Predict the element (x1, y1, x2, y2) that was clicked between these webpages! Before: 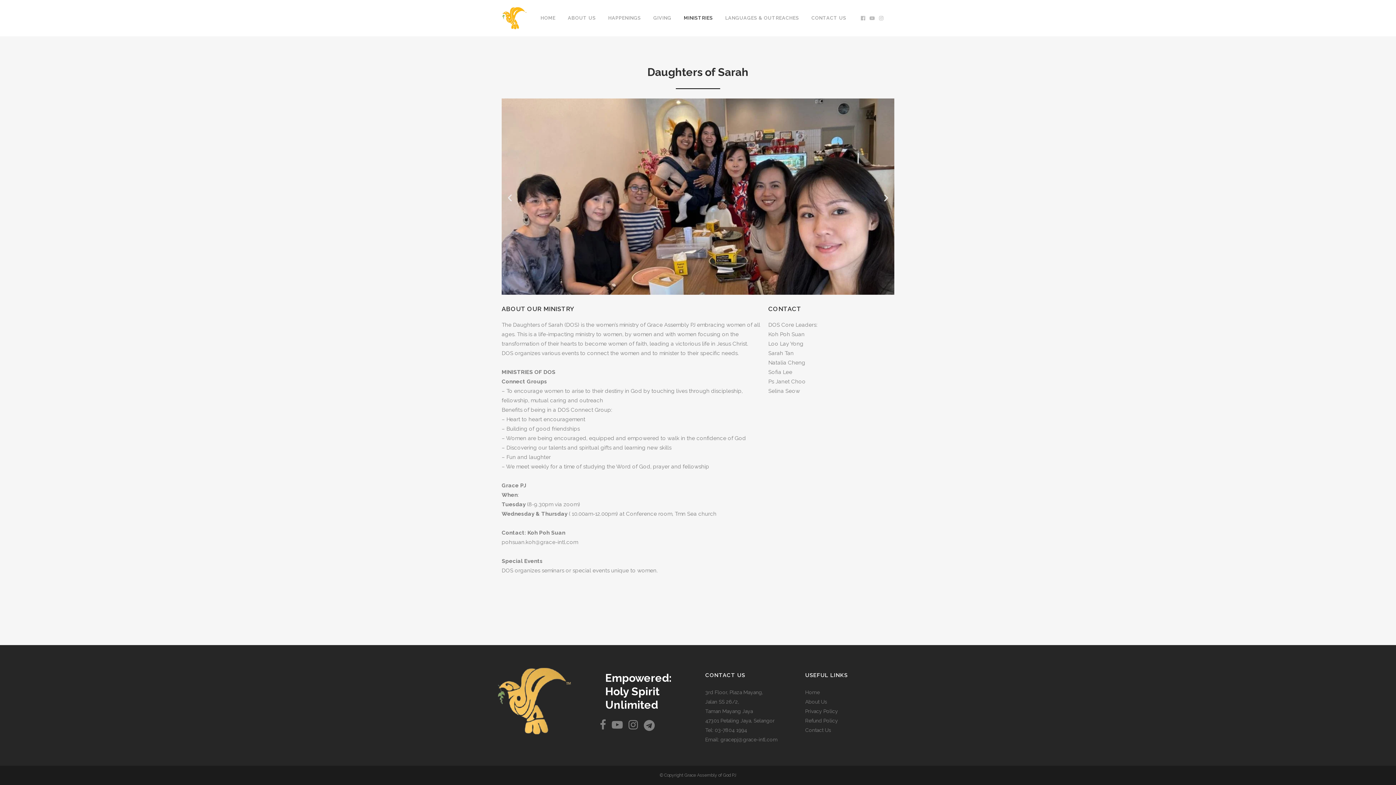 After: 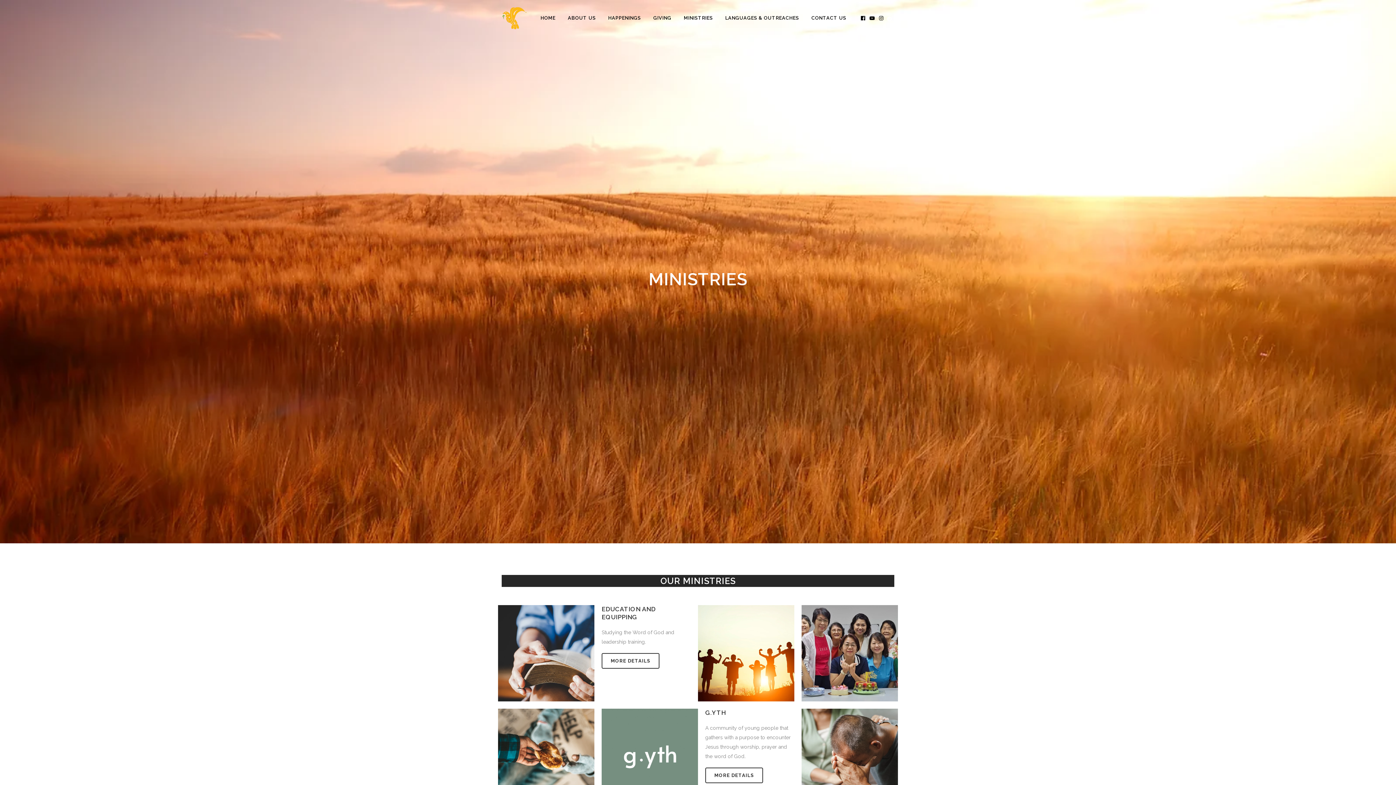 Action: label: MINISTRIES bbox: (677, 0, 719, 36)